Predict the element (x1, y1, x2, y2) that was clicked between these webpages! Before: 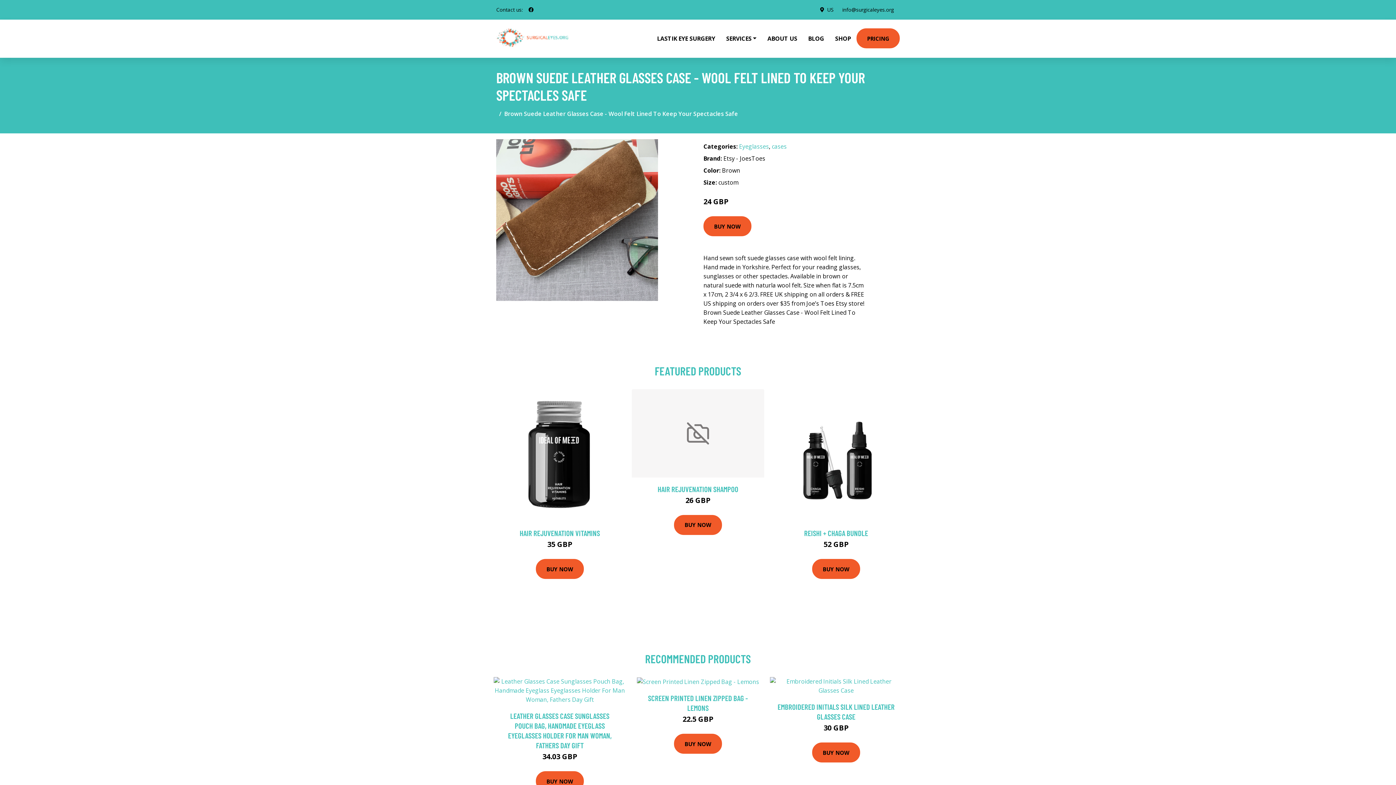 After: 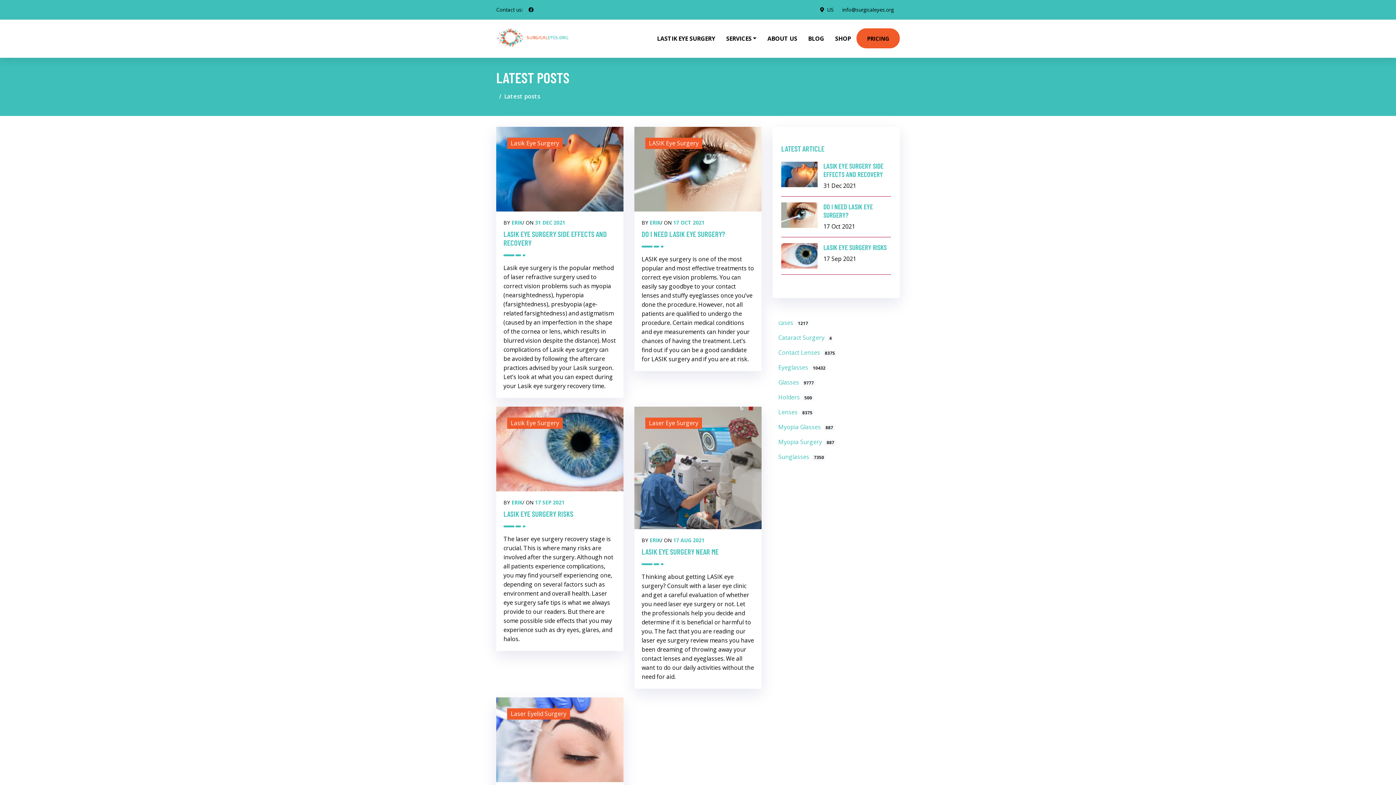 Action: bbox: (802, 19, 829, 57) label: BLOG